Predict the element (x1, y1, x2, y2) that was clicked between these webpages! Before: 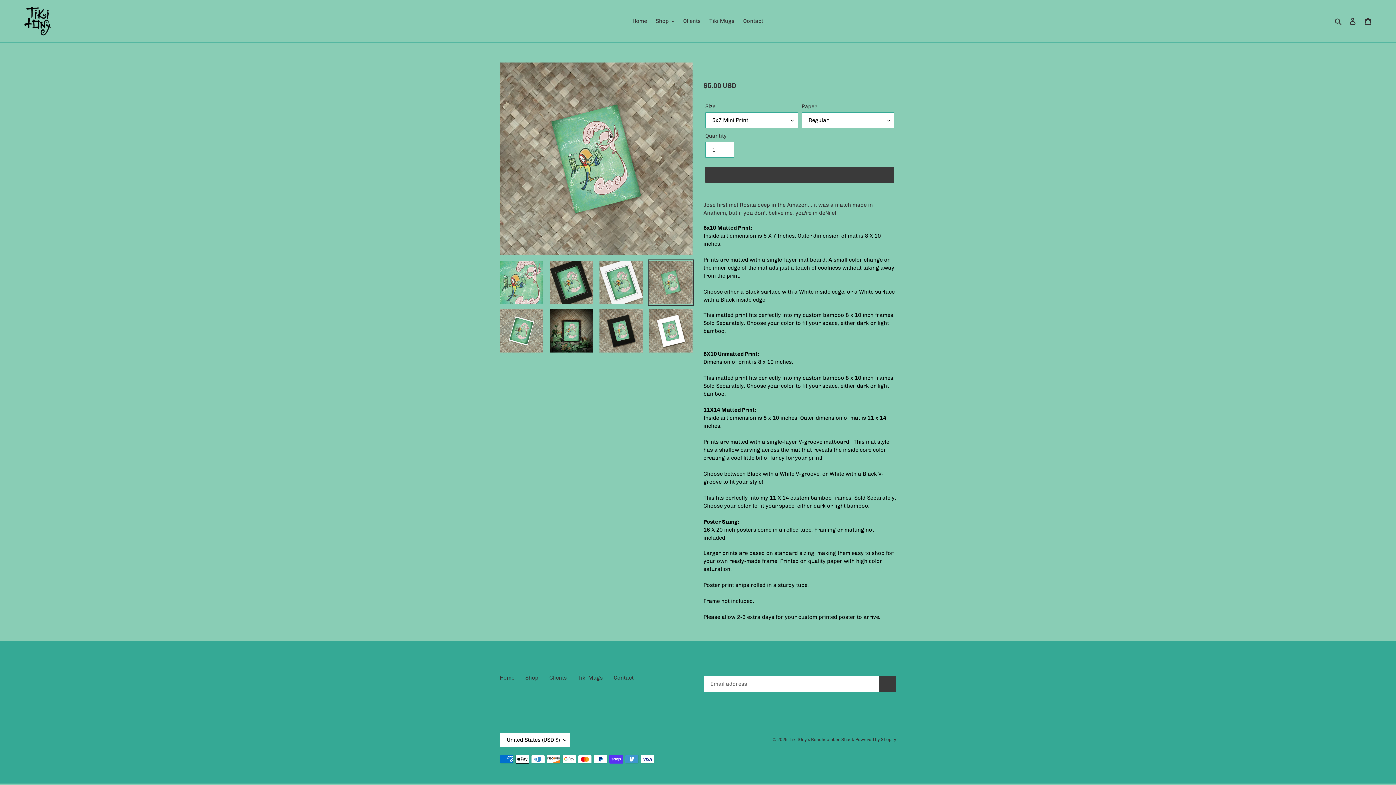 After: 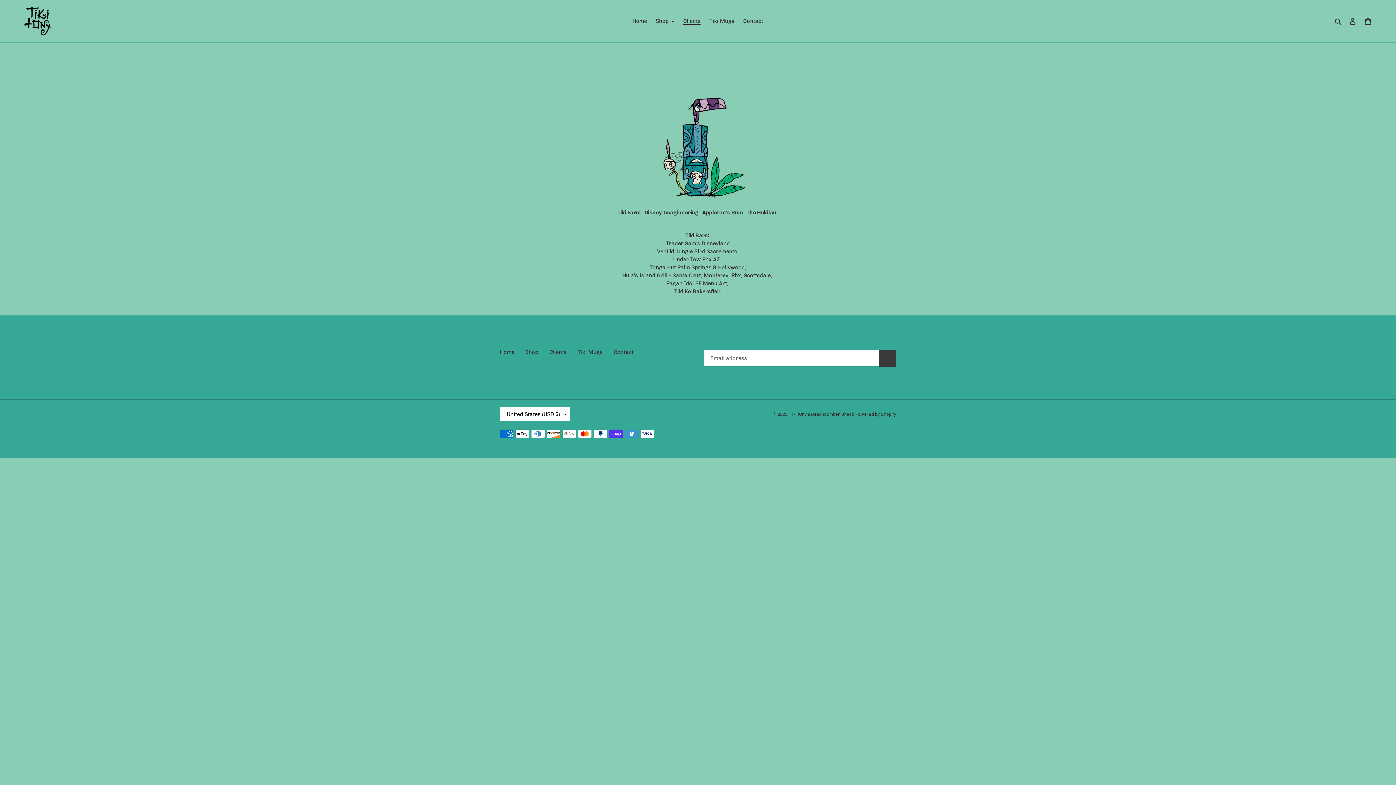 Action: label: Clients bbox: (679, 16, 704, 26)